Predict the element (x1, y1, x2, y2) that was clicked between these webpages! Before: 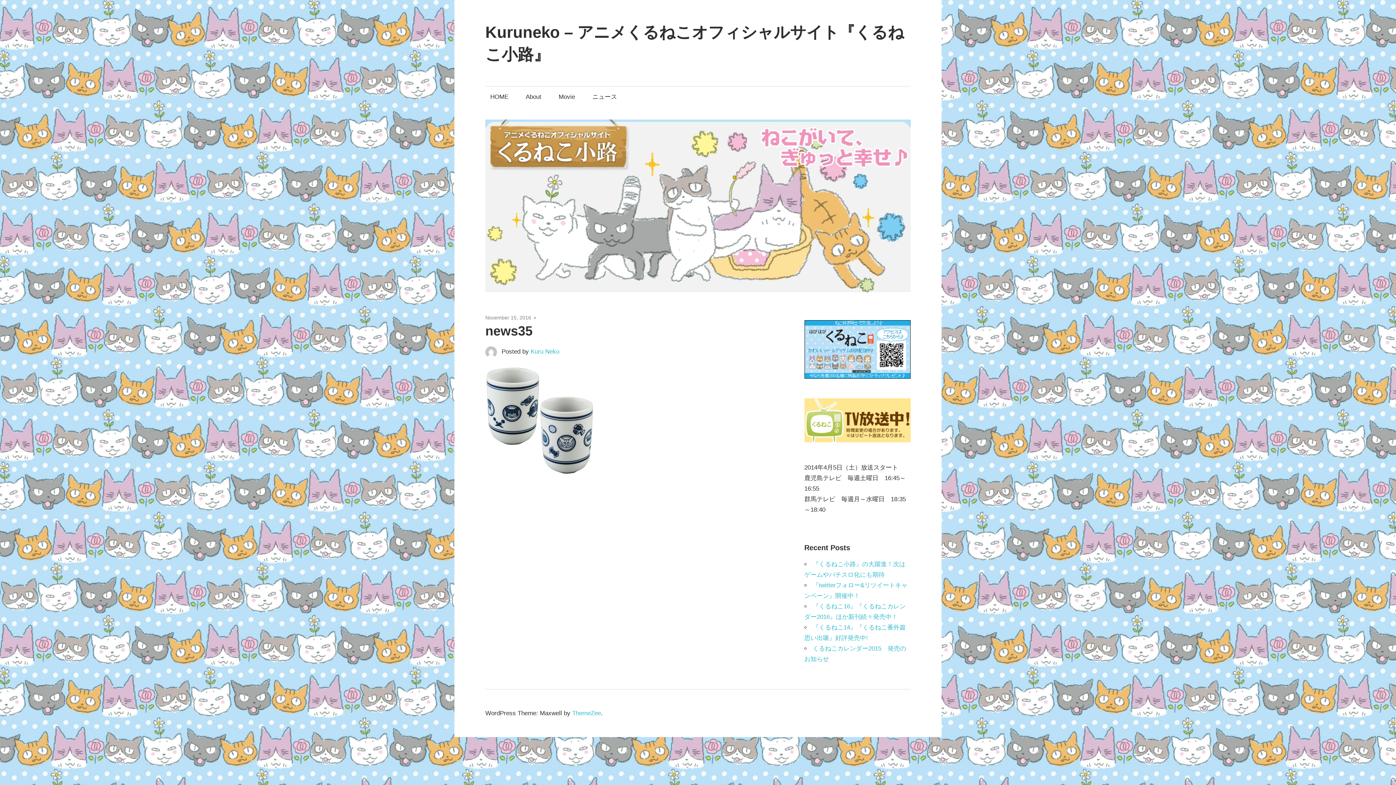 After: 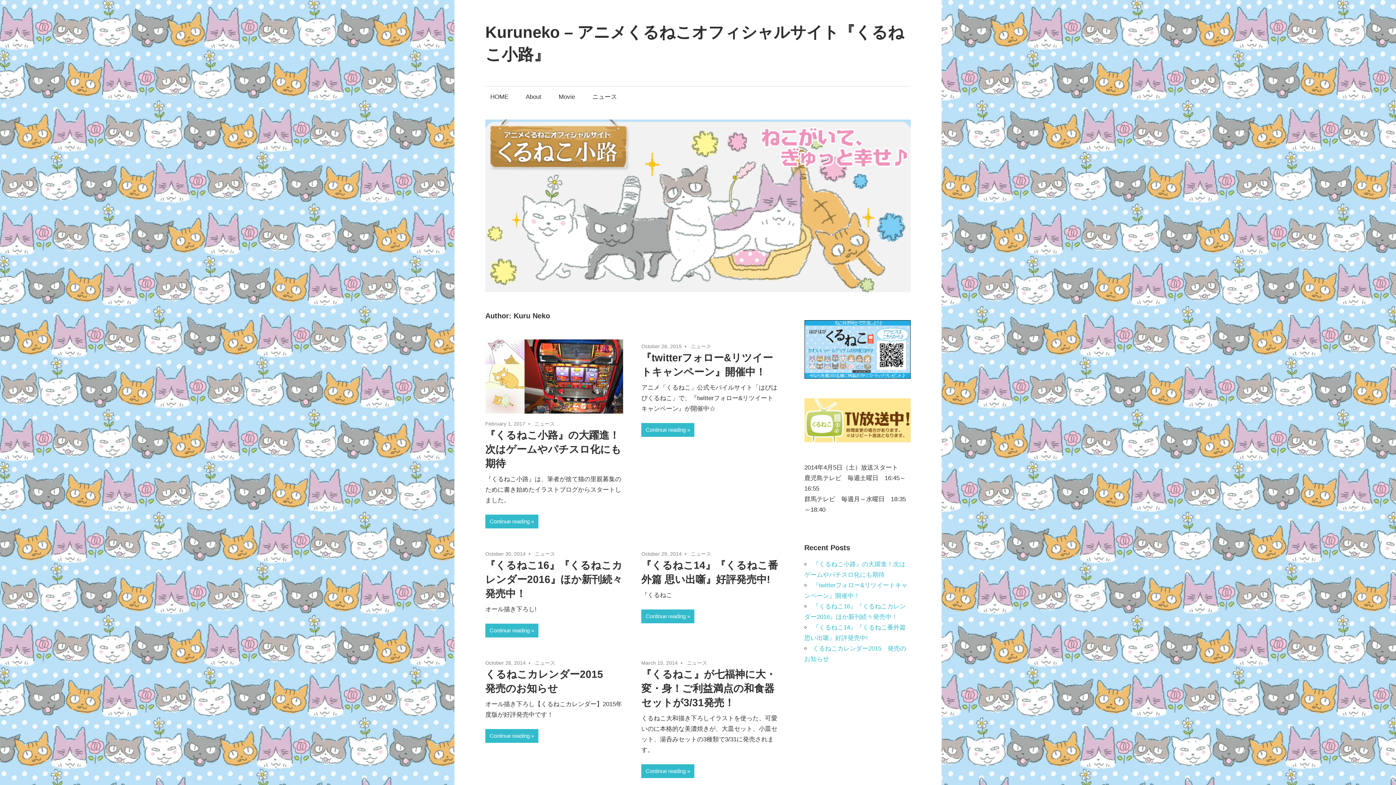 Action: bbox: (530, 348, 559, 355) label: Kuru Neko